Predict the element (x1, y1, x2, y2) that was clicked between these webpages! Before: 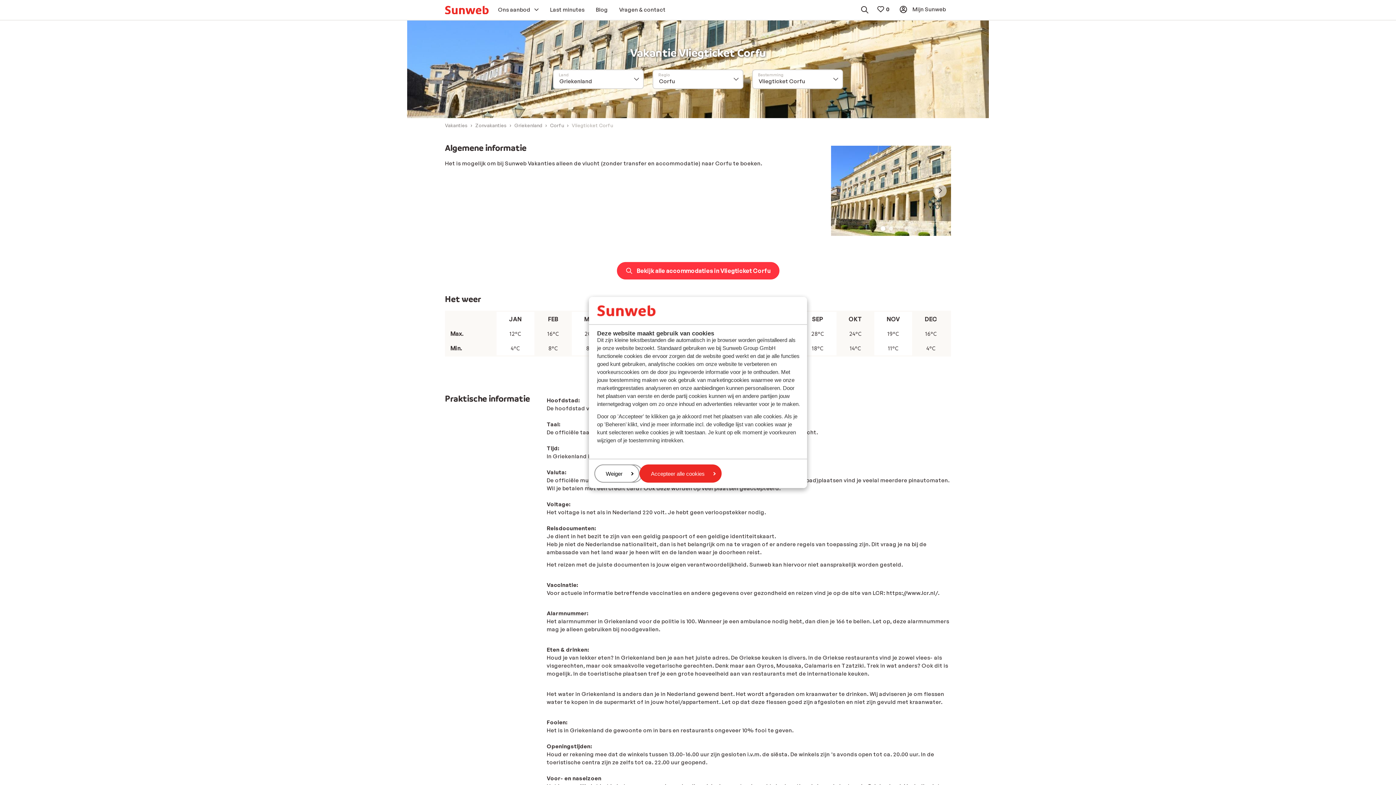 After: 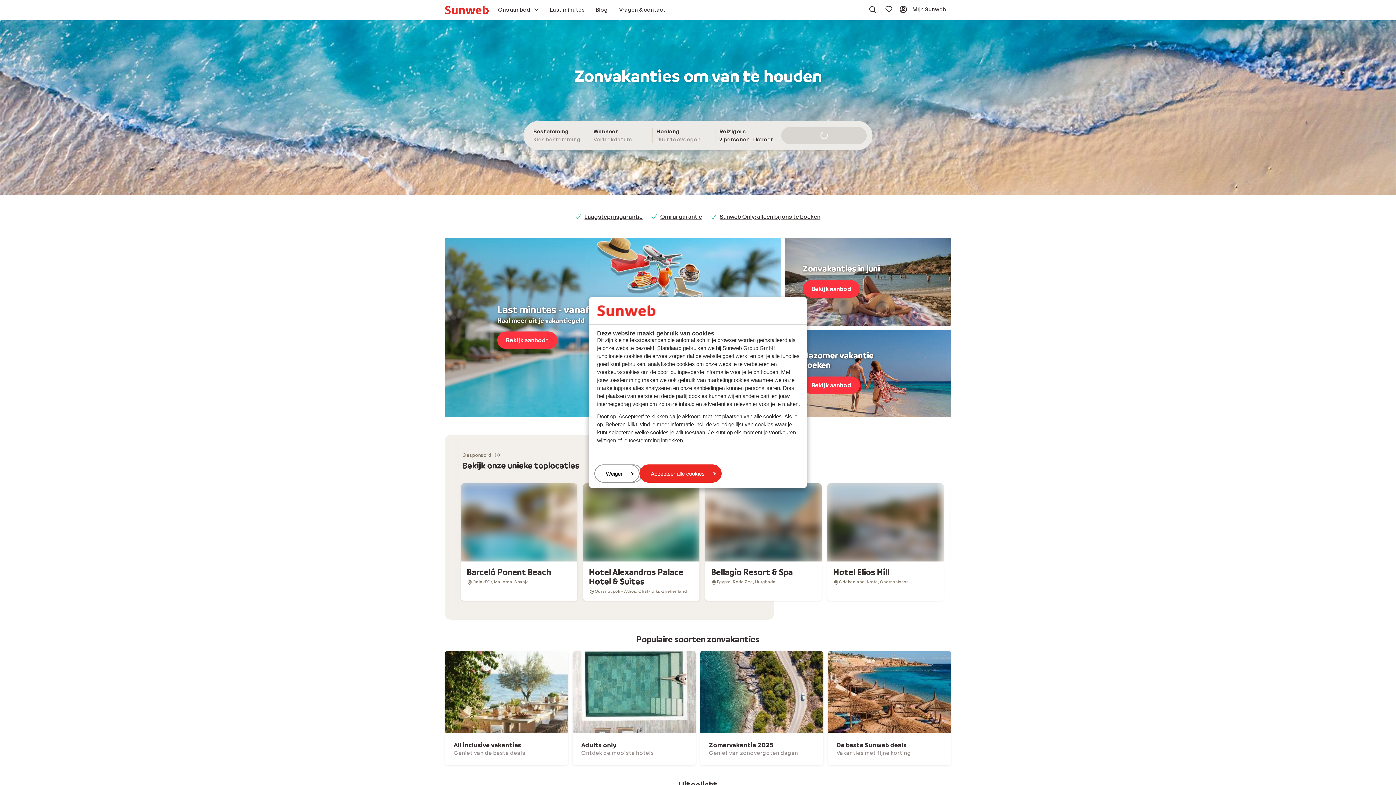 Action: bbox: (475, 122, 506, 128) label: Zonvakanties